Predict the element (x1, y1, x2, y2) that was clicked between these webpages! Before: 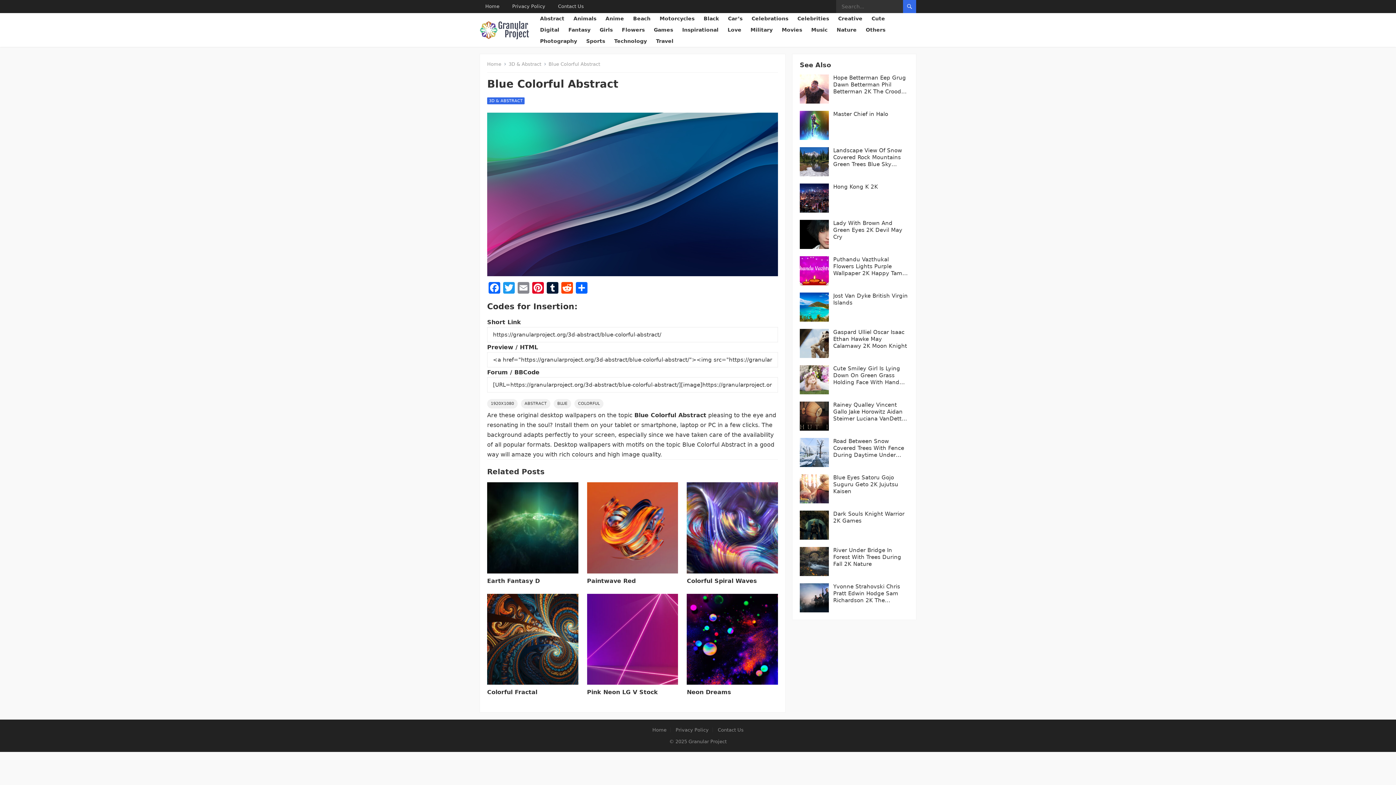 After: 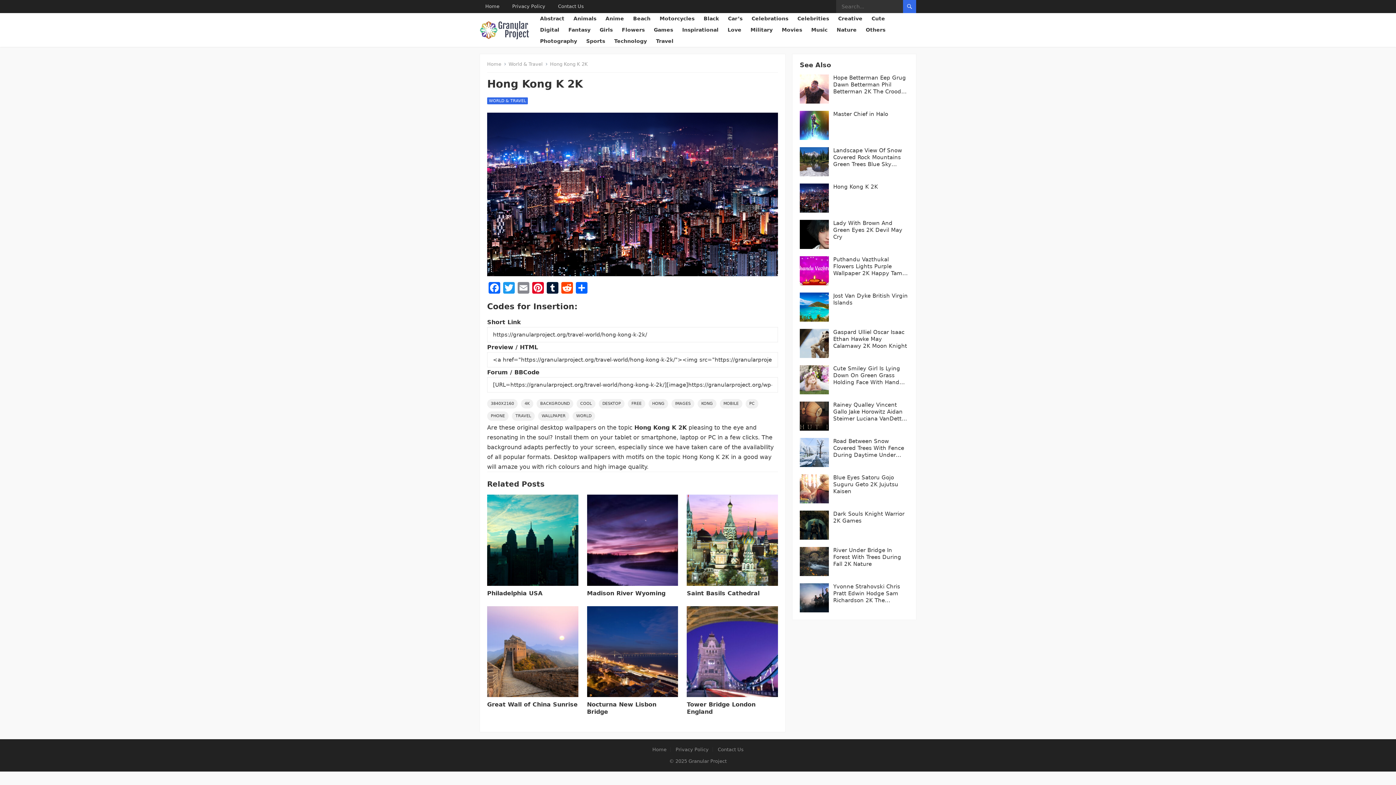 Action: bbox: (800, 183, 829, 212)